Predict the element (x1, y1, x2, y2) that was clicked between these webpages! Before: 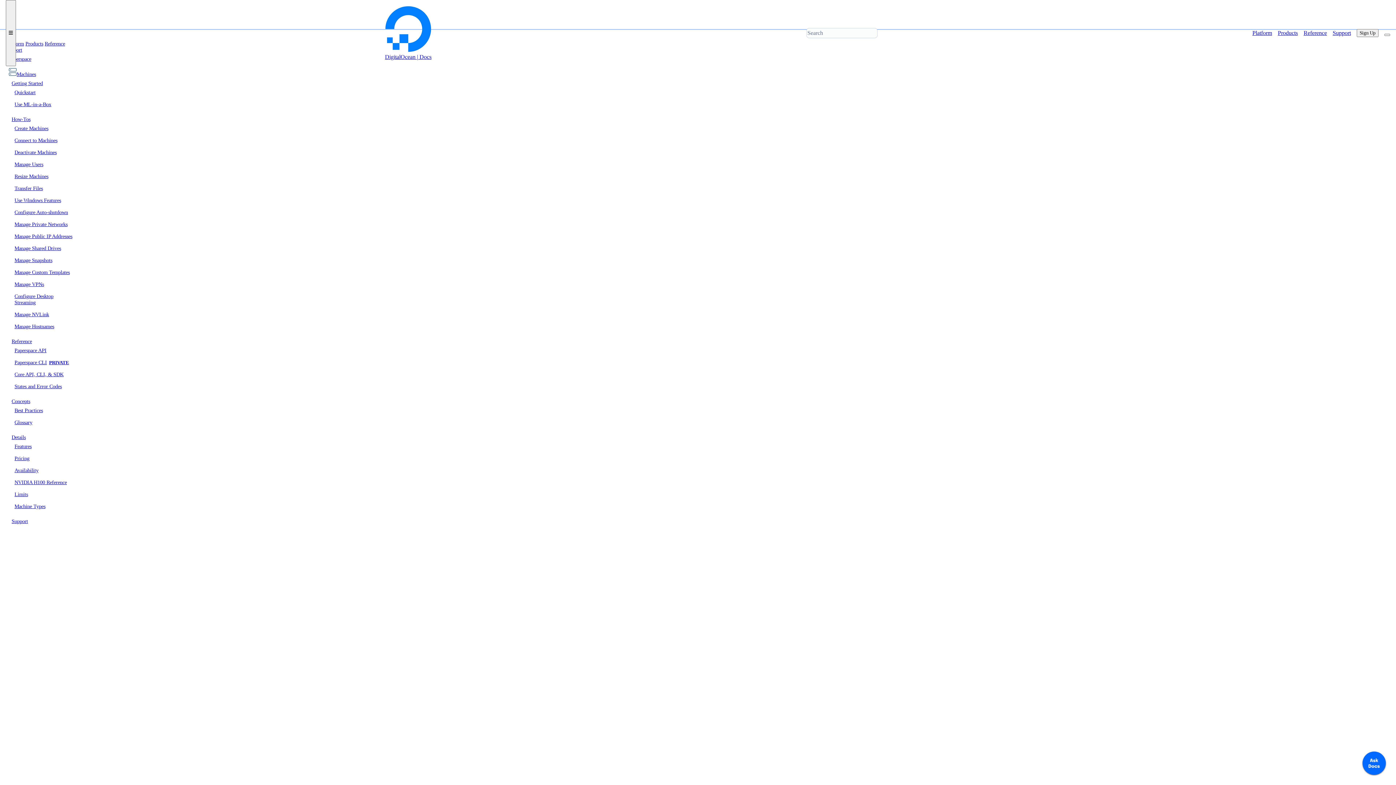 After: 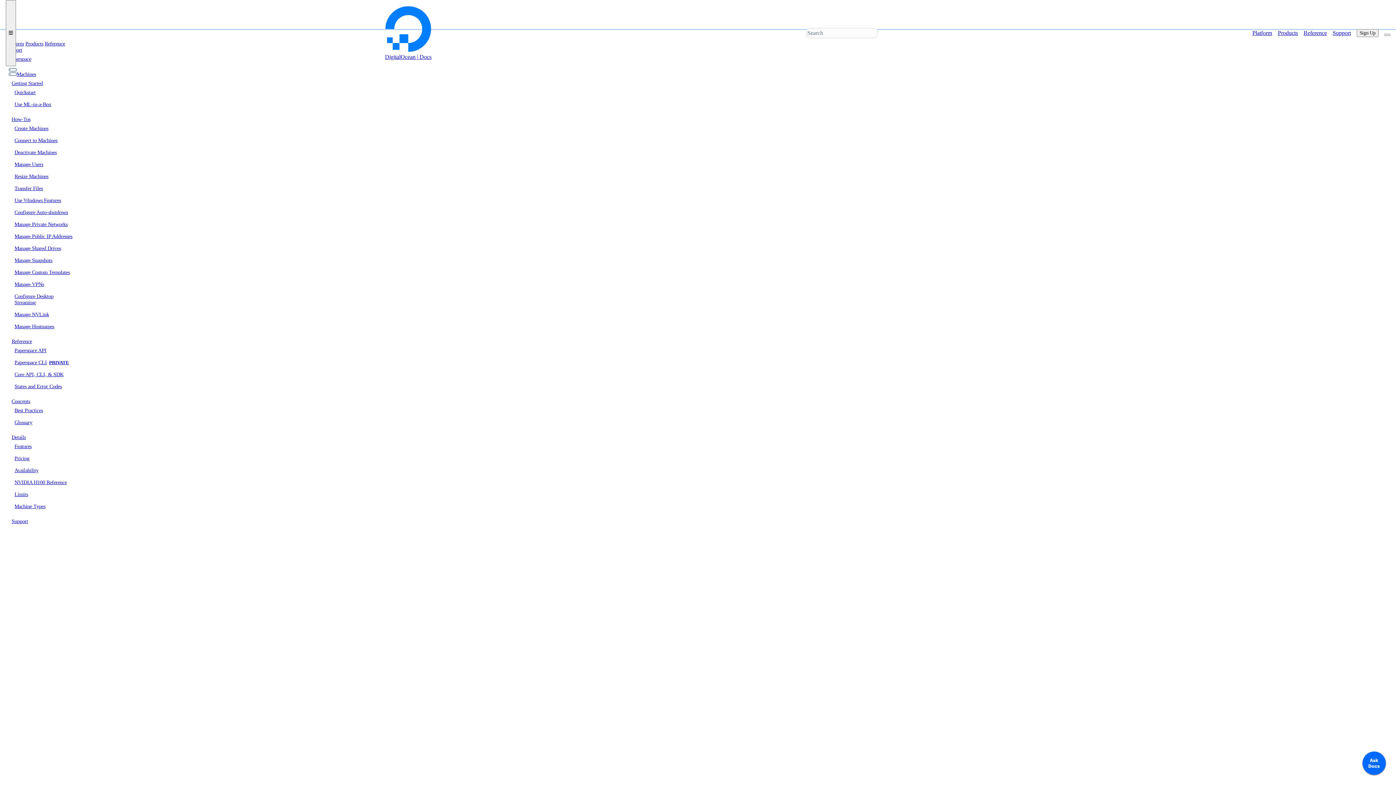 Action: bbox: (11, 80, 75, 86) label: Getting Started